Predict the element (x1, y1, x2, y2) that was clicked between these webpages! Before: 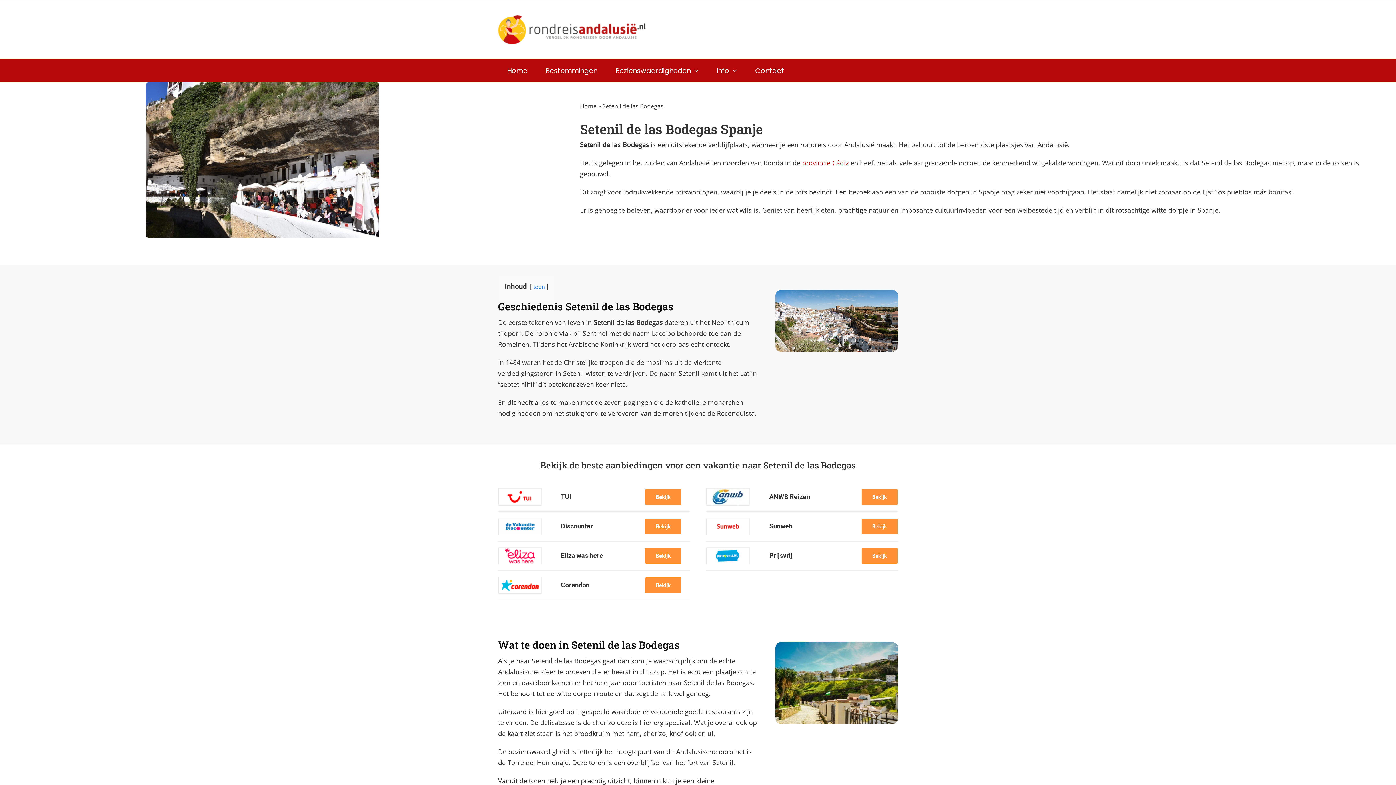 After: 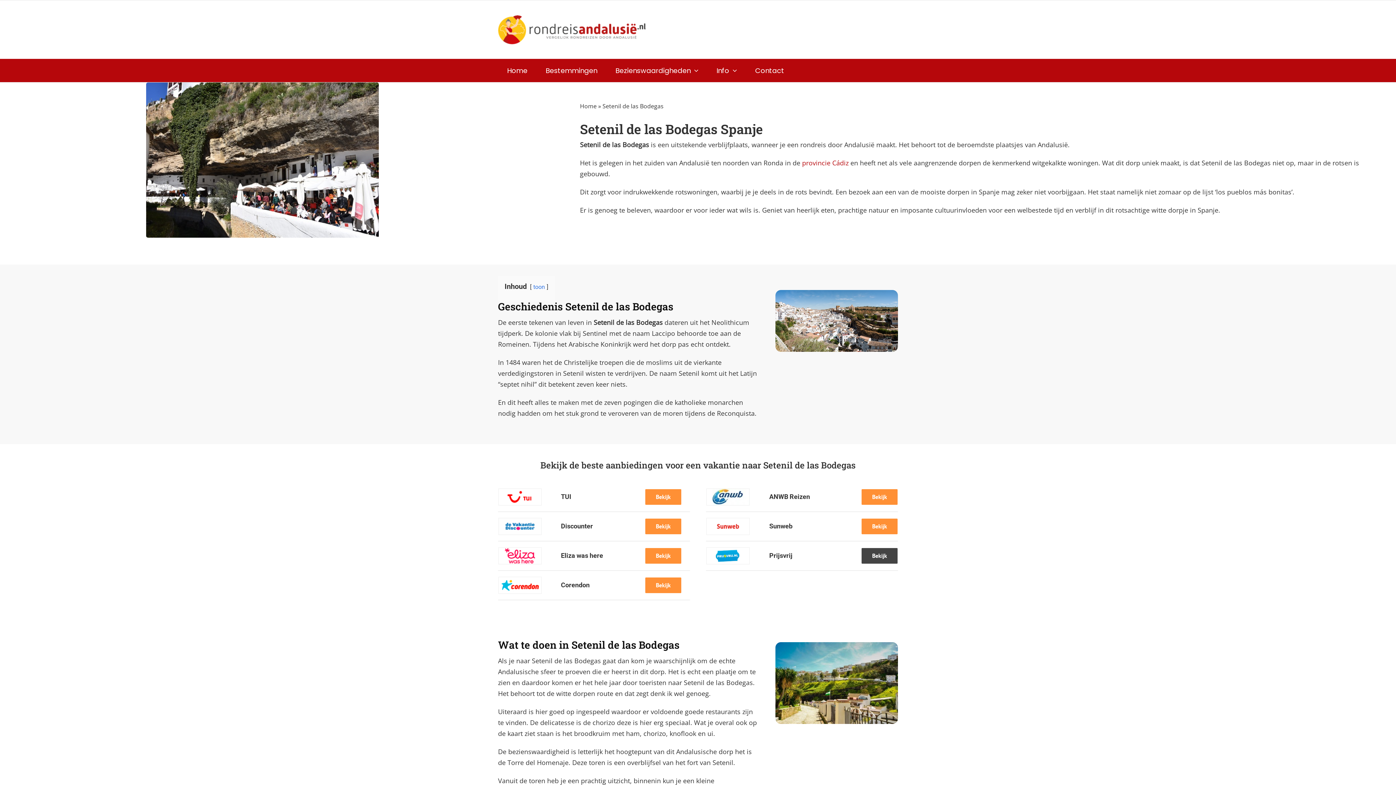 Action: label: Prijsvrij bbox: (861, 548, 897, 564)